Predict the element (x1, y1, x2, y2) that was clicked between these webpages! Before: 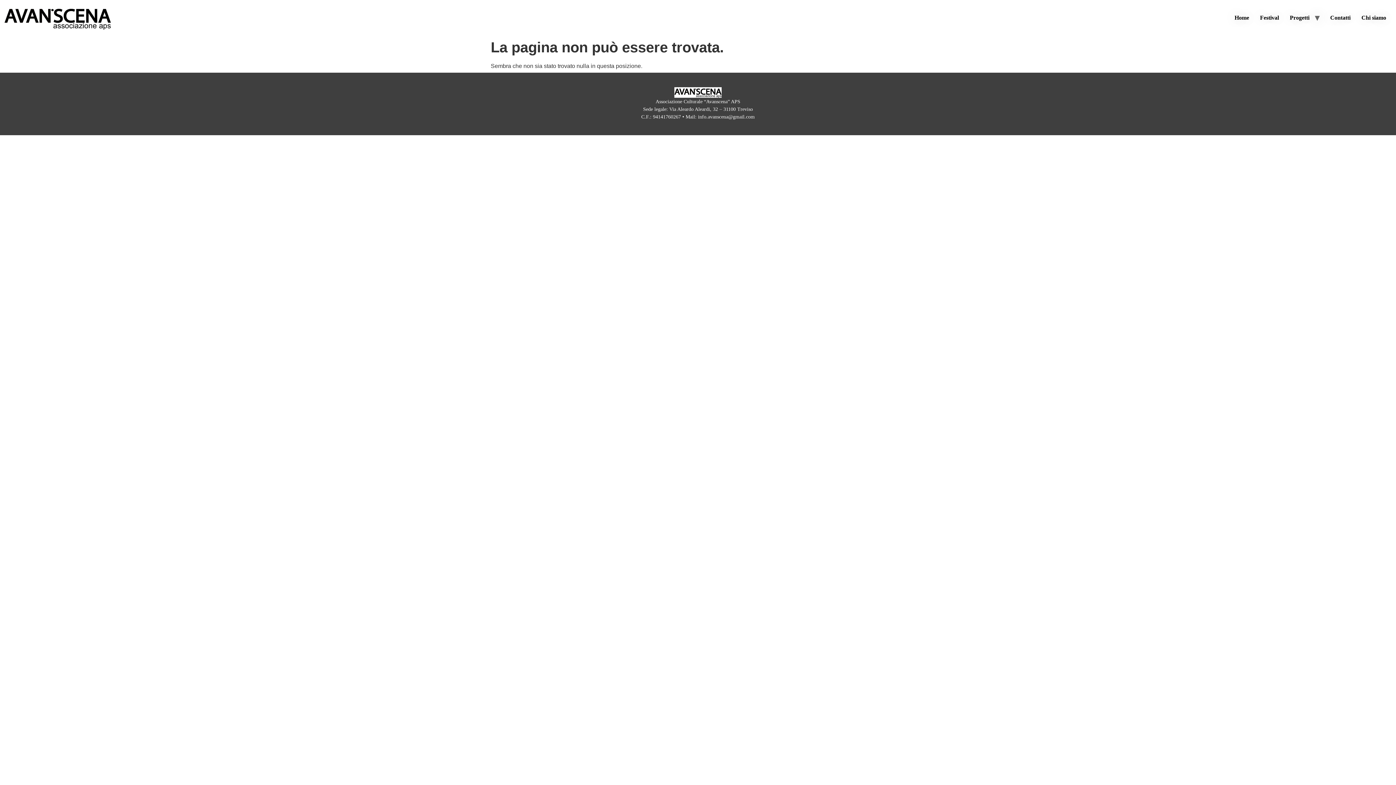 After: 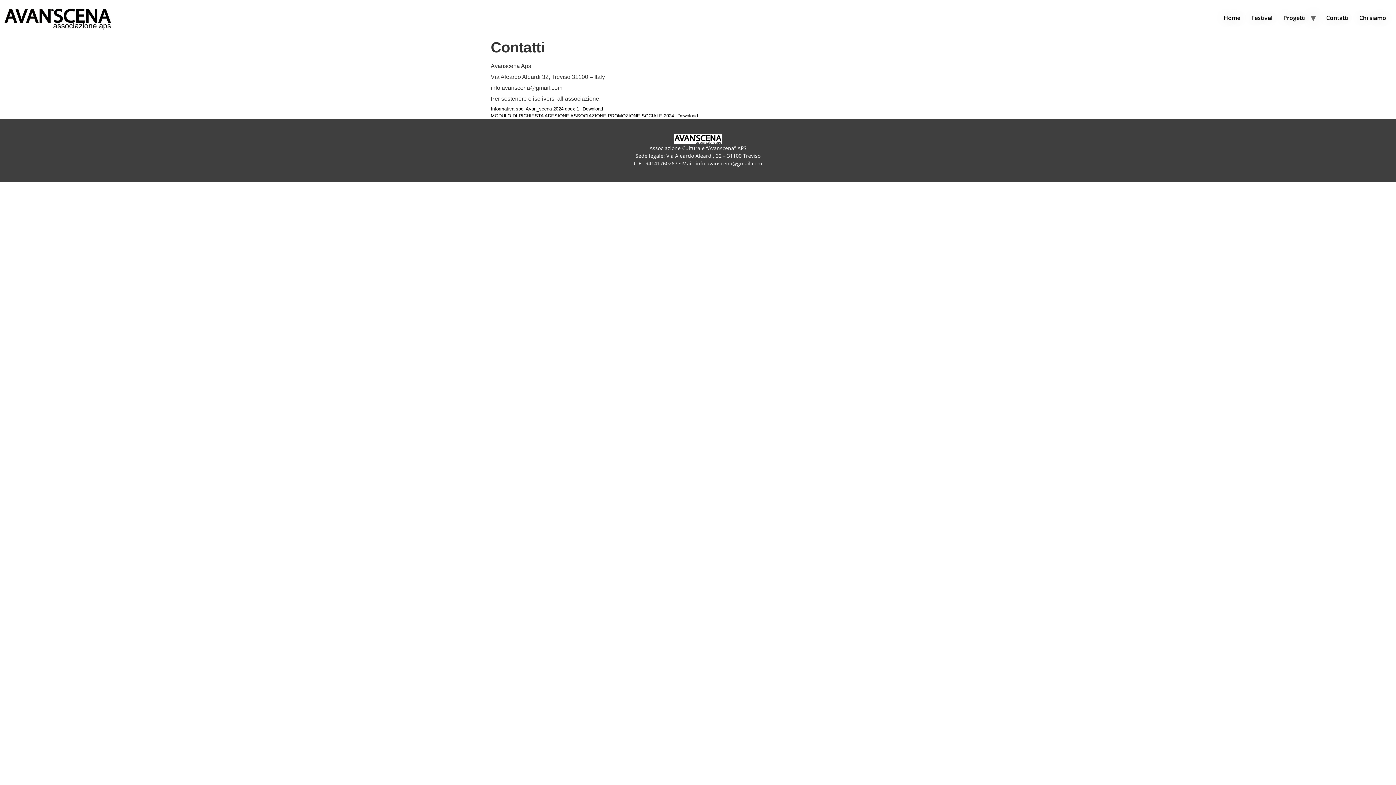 Action: bbox: (1325, 10, 1356, 25) label: Contatti